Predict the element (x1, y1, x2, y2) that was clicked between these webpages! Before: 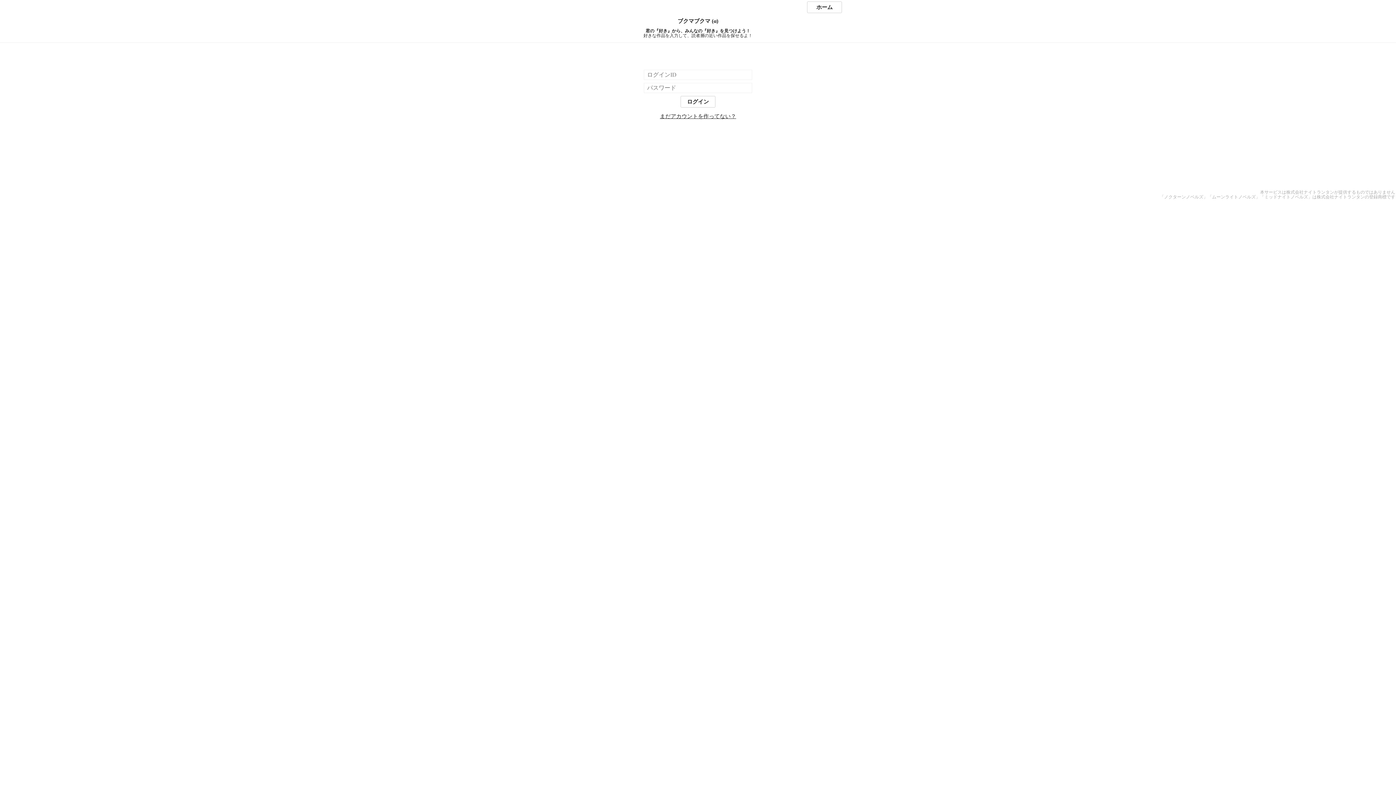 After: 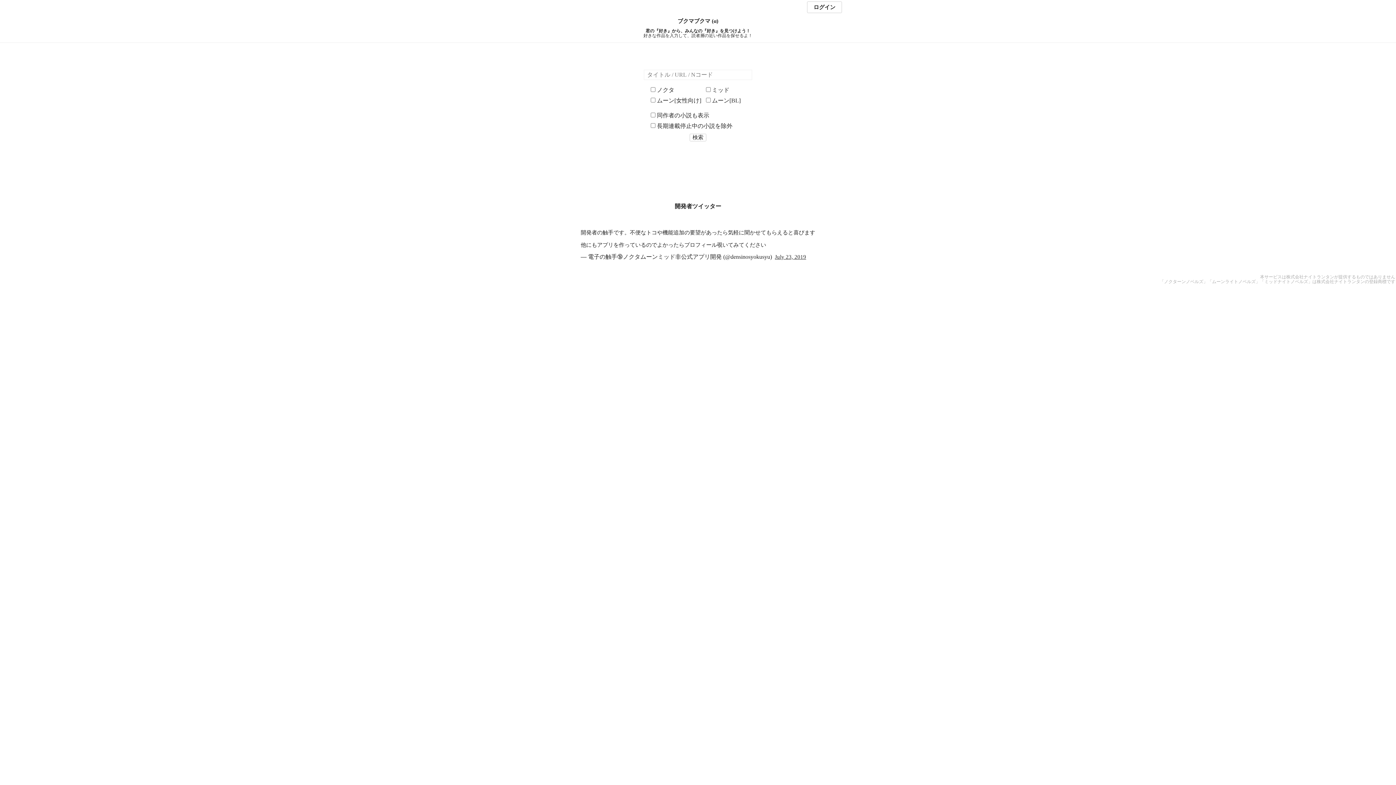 Action: label: ホーム bbox: (807, 1, 842, 13)